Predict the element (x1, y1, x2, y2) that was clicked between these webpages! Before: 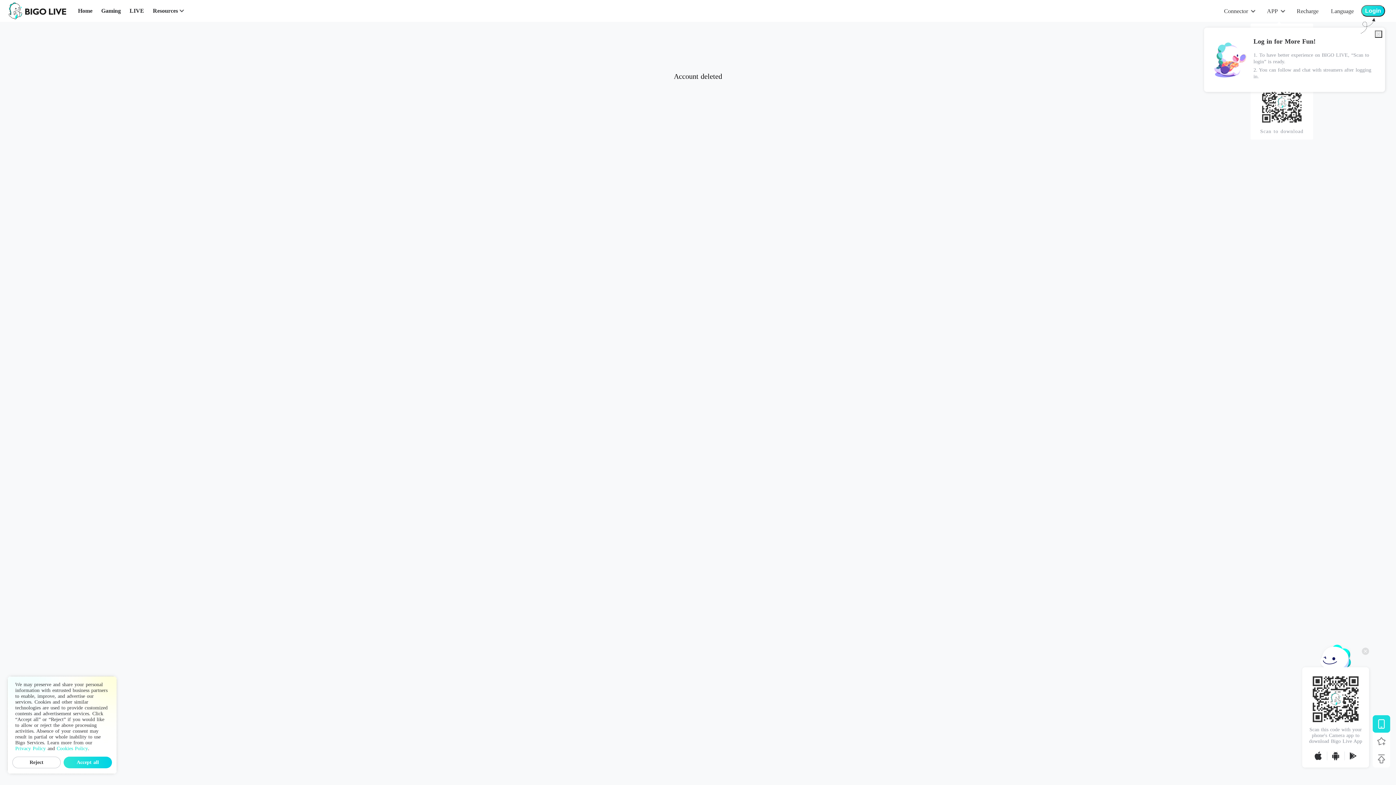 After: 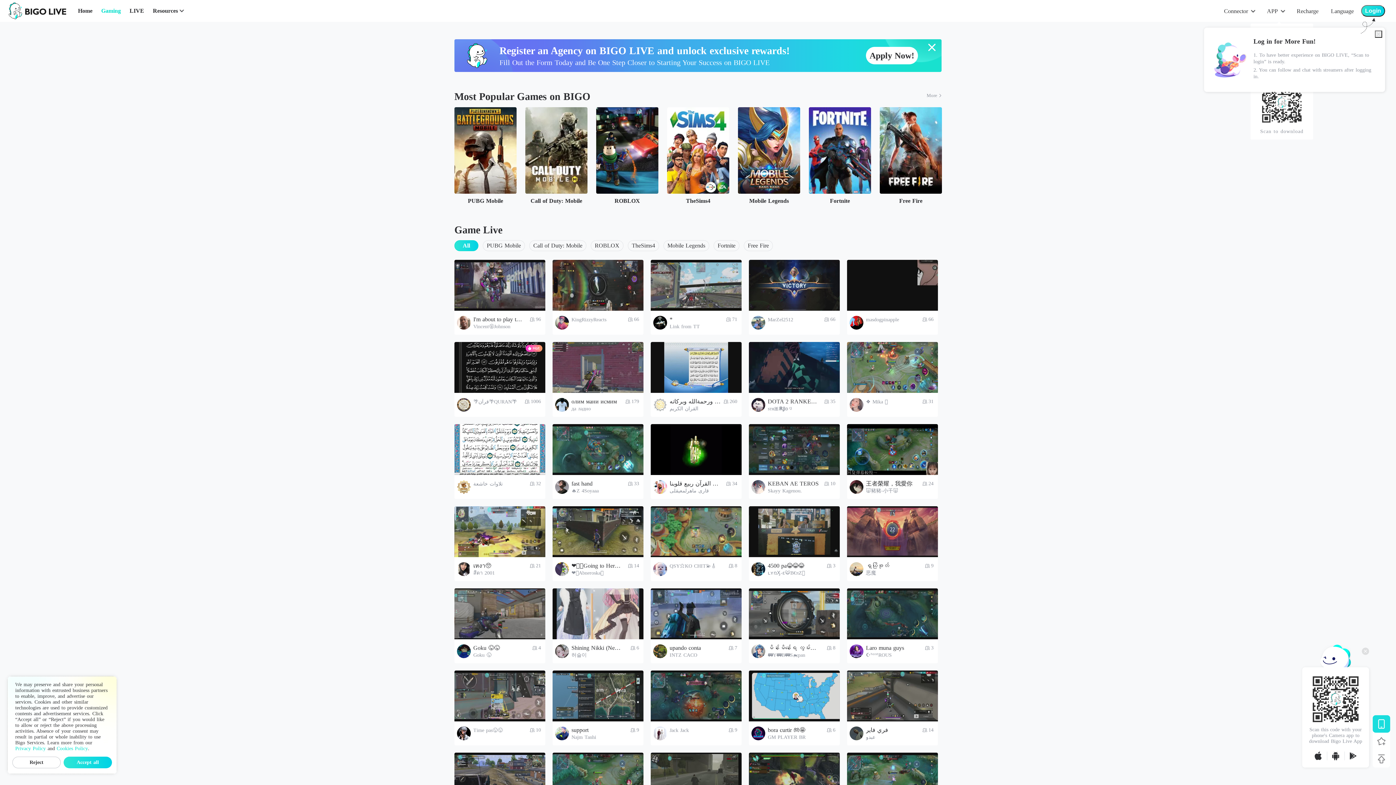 Action: bbox: (101, 6, 120, 15) label: Gaming